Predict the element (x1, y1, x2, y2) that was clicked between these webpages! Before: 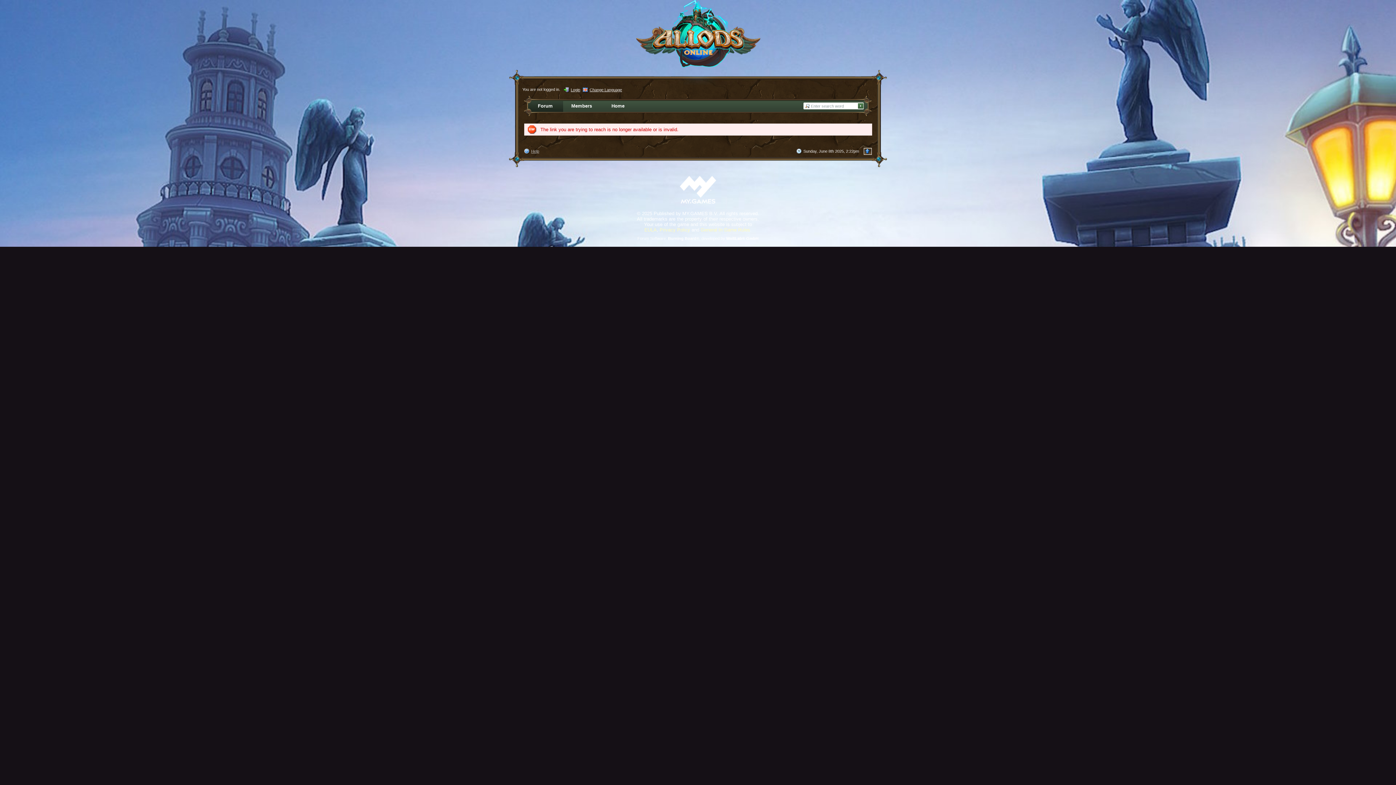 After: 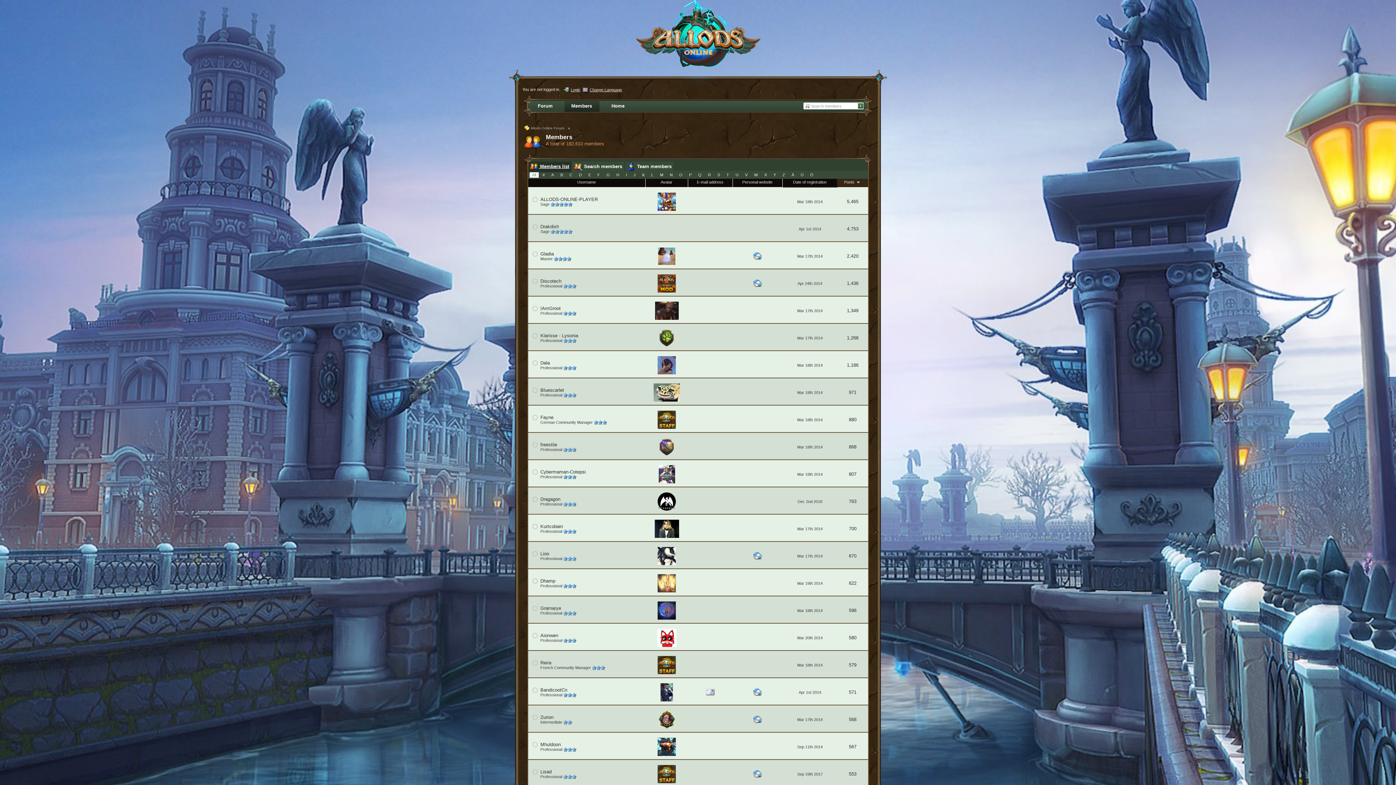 Action: label: Members bbox: (564, 100, 599, 112)